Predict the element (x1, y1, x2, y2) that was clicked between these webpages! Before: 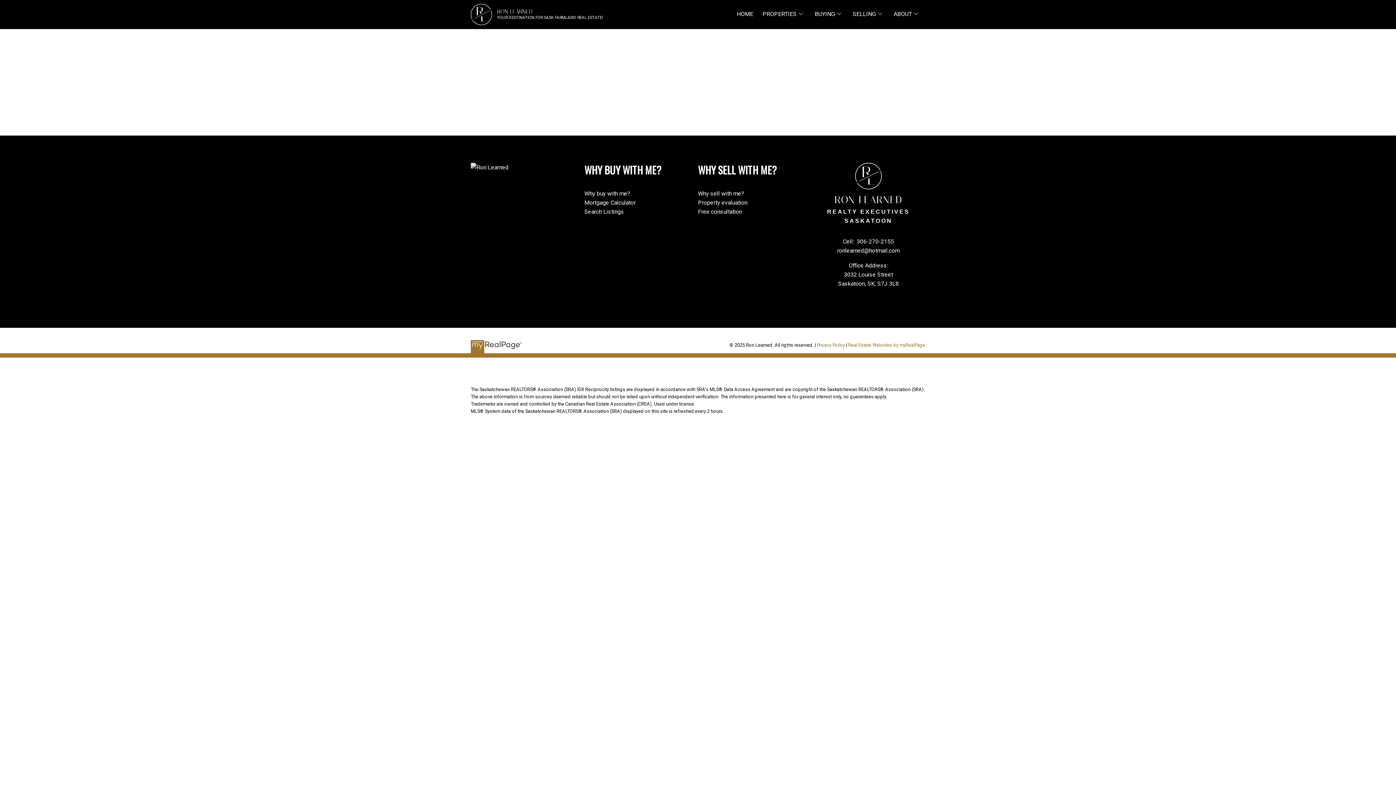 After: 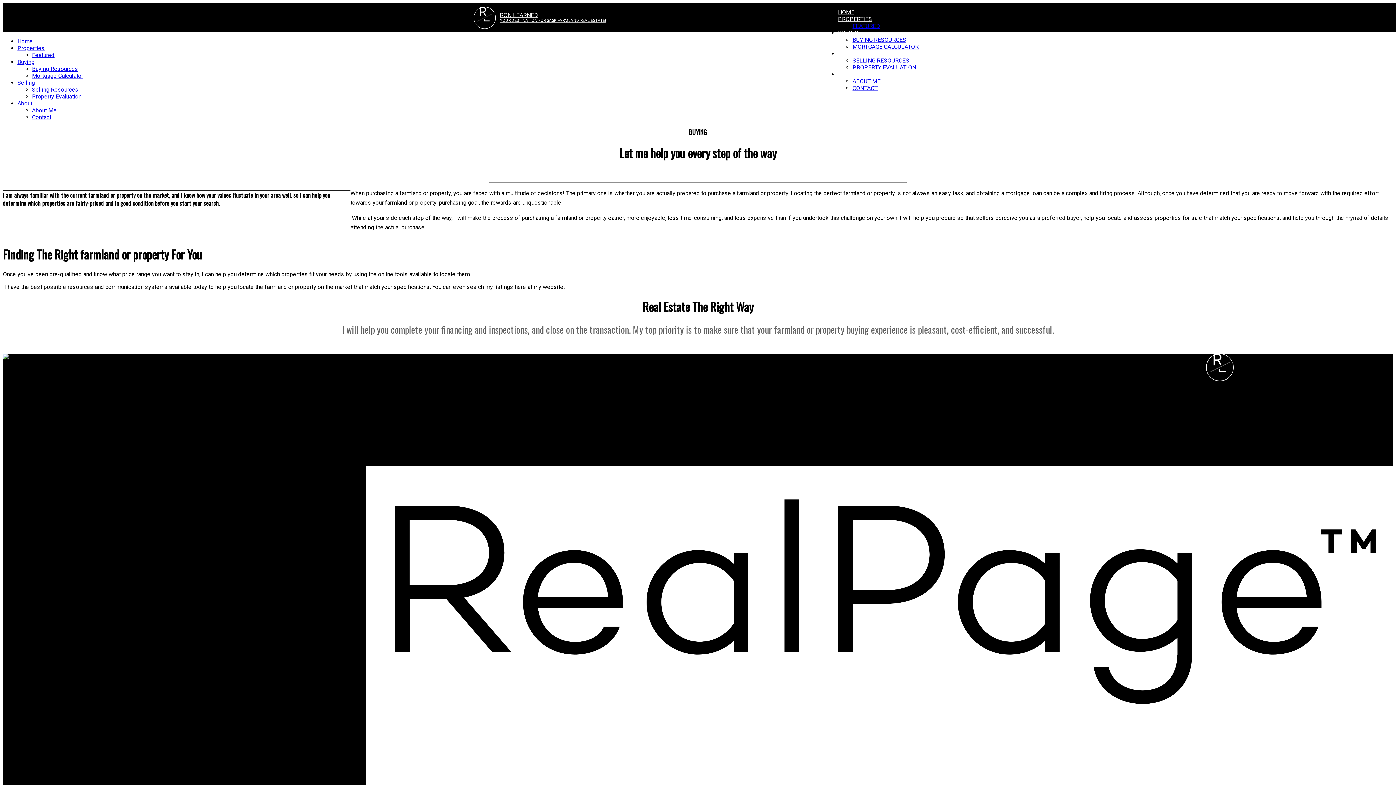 Action: bbox: (814, 9, 834, 19) label: BUYING